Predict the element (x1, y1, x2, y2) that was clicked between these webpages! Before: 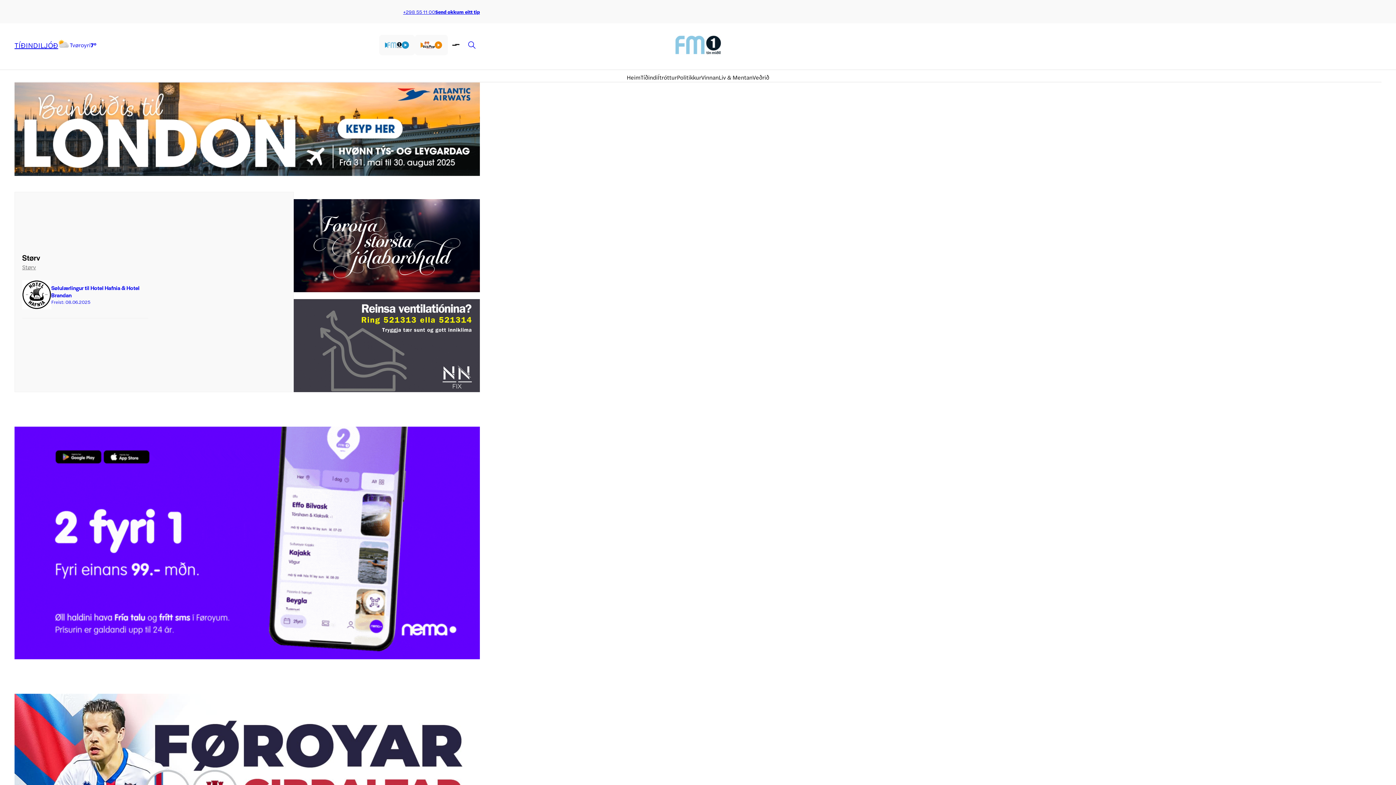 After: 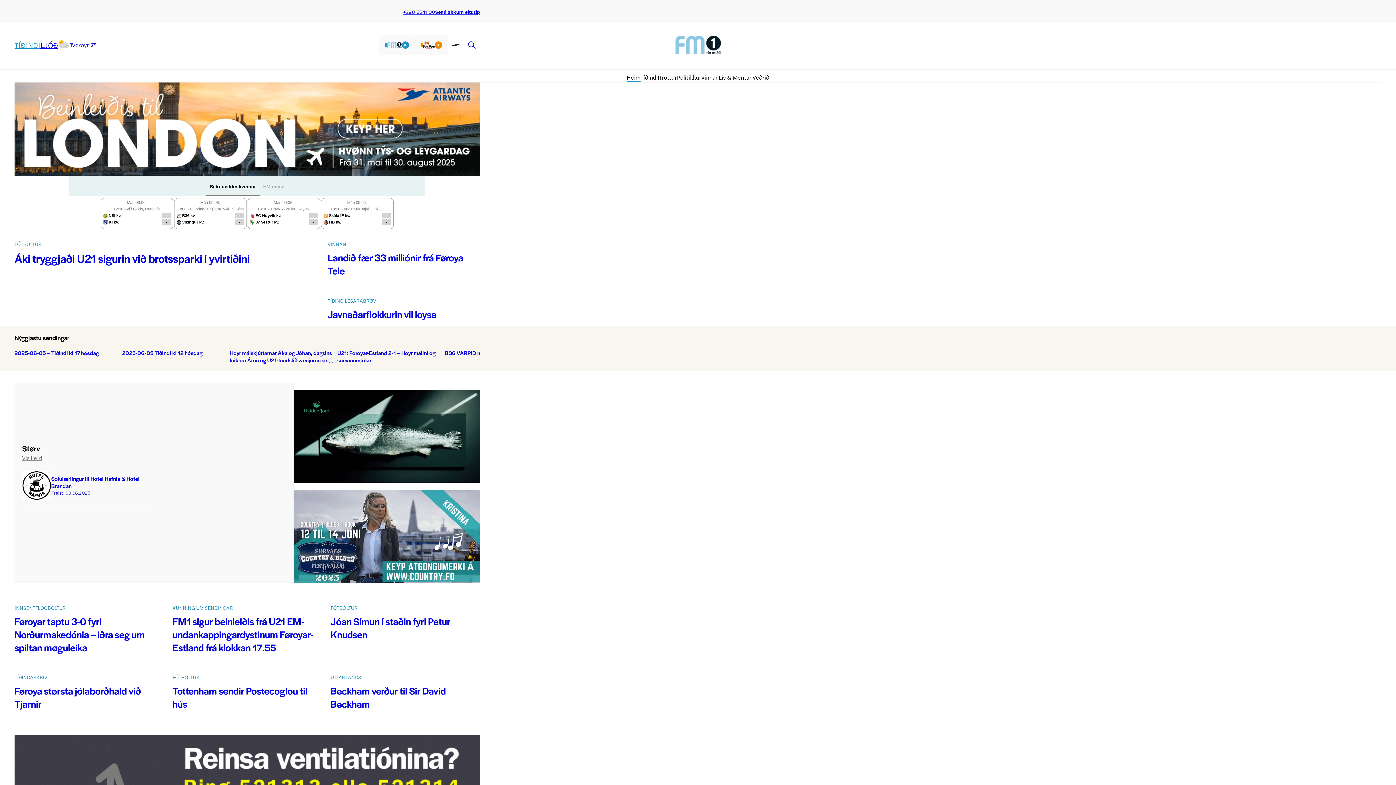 Action: bbox: (626, 73, 640, 81) label: Heim